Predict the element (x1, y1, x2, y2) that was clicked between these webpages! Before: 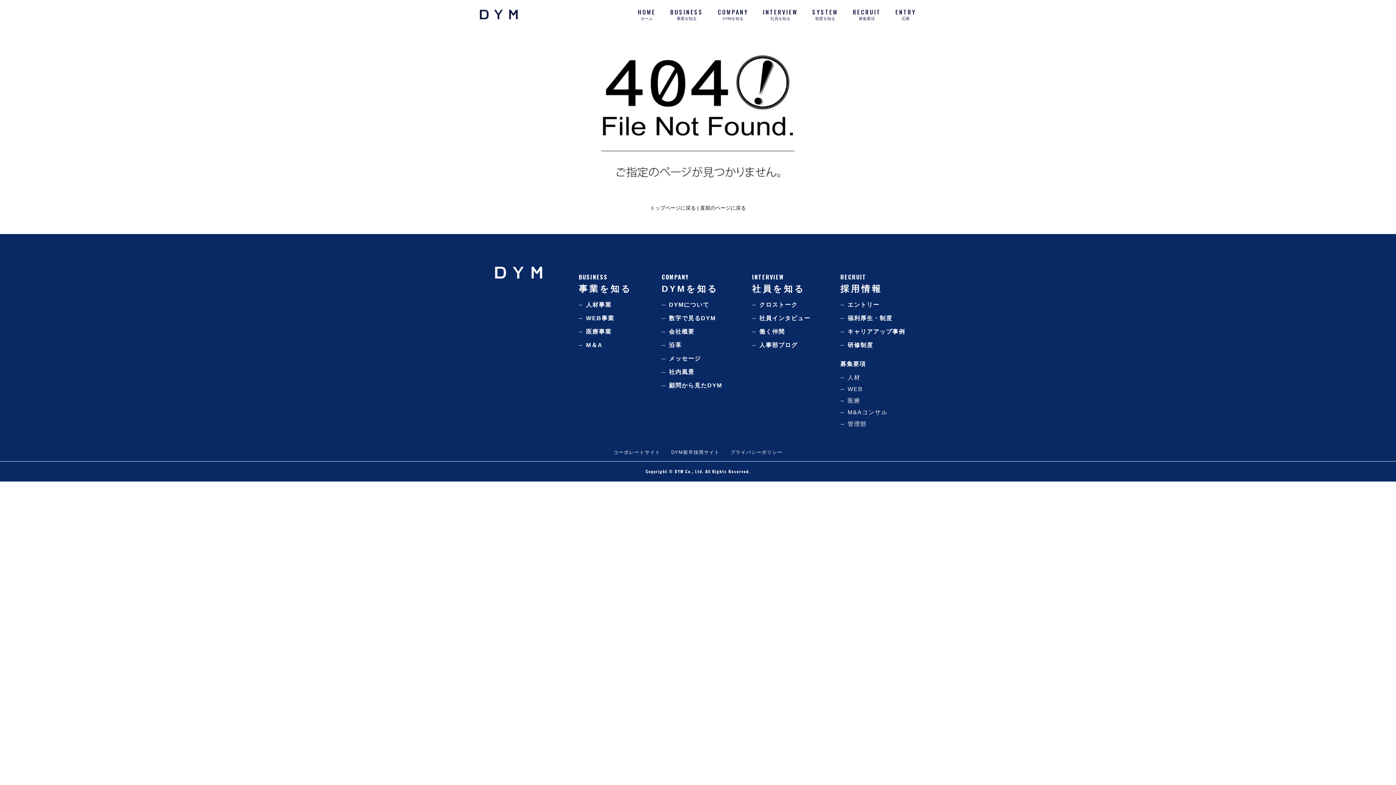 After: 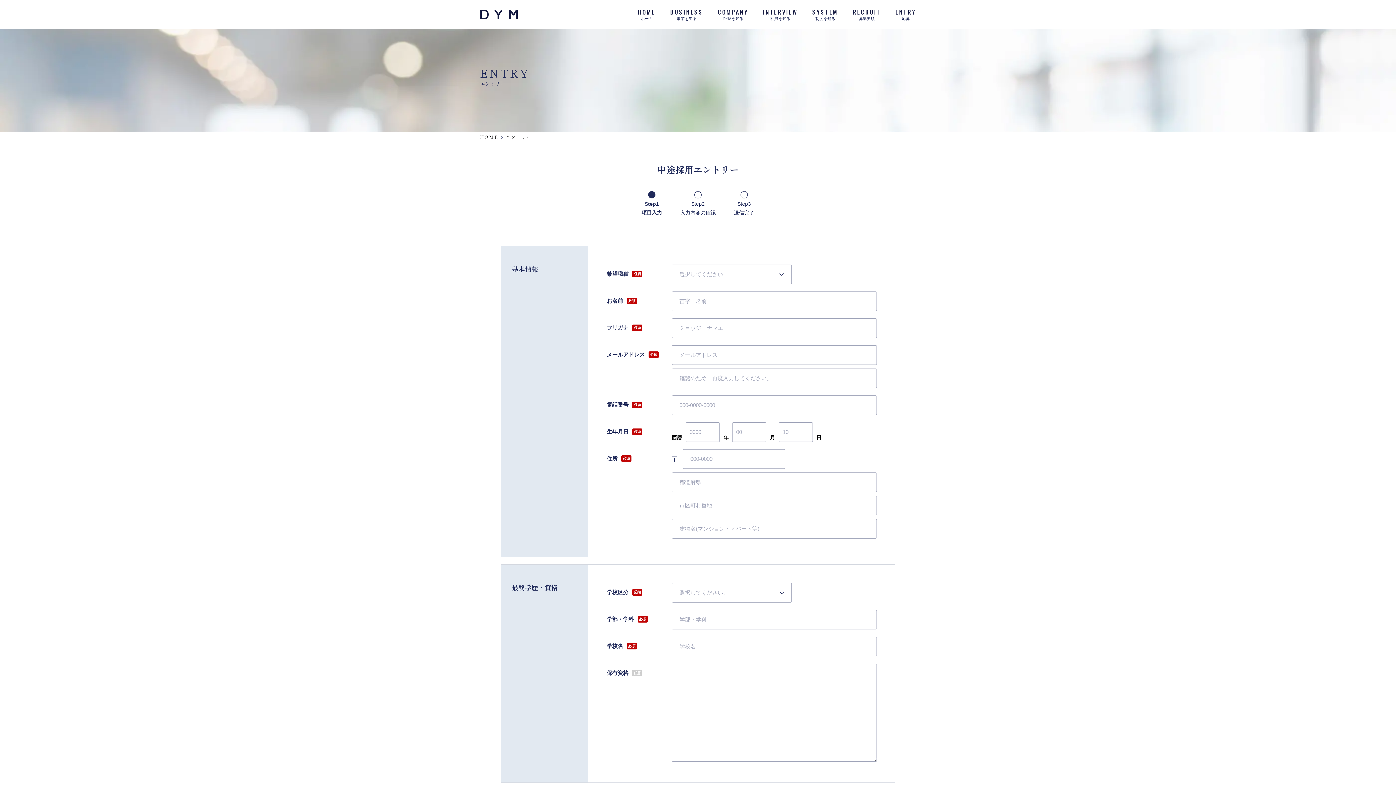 Action: bbox: (840, 301, 905, 309) label: エントリー